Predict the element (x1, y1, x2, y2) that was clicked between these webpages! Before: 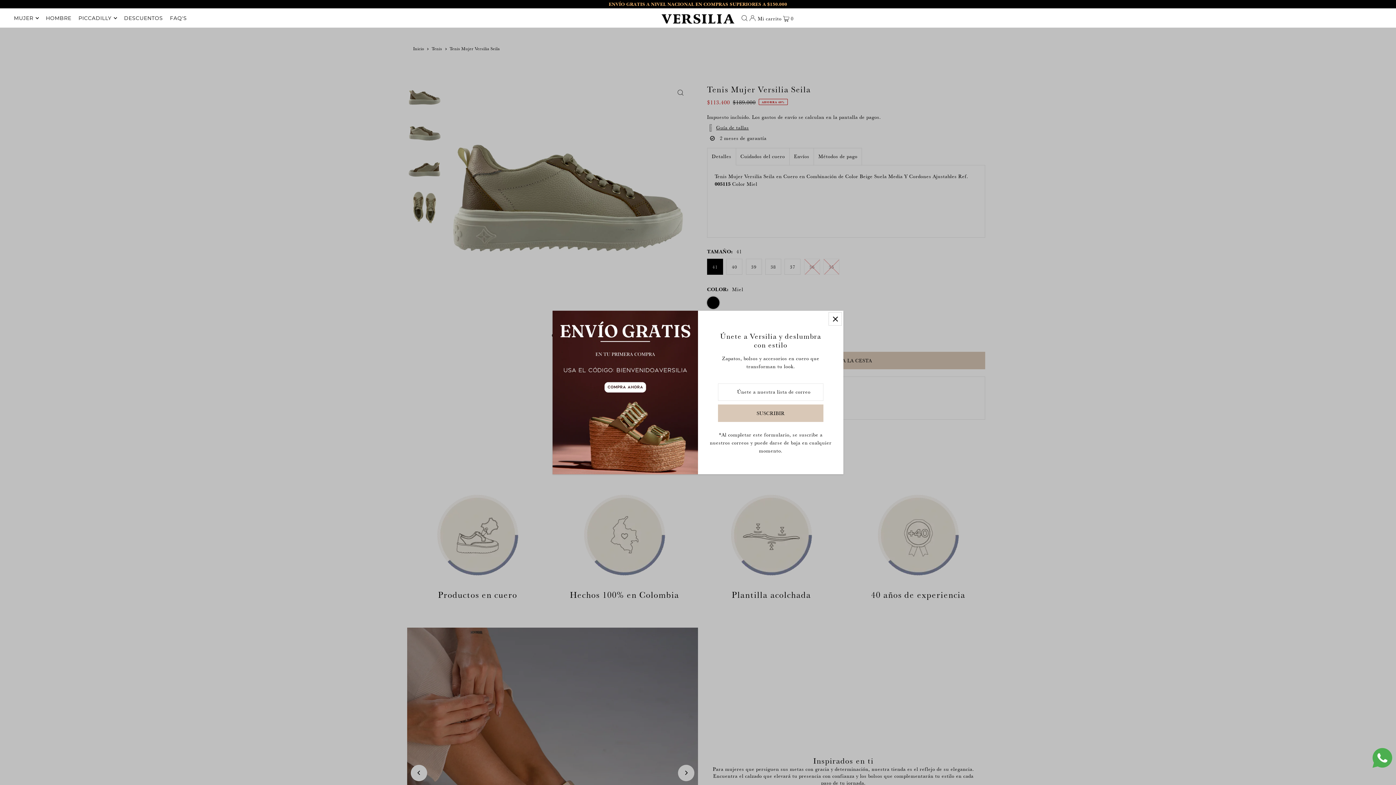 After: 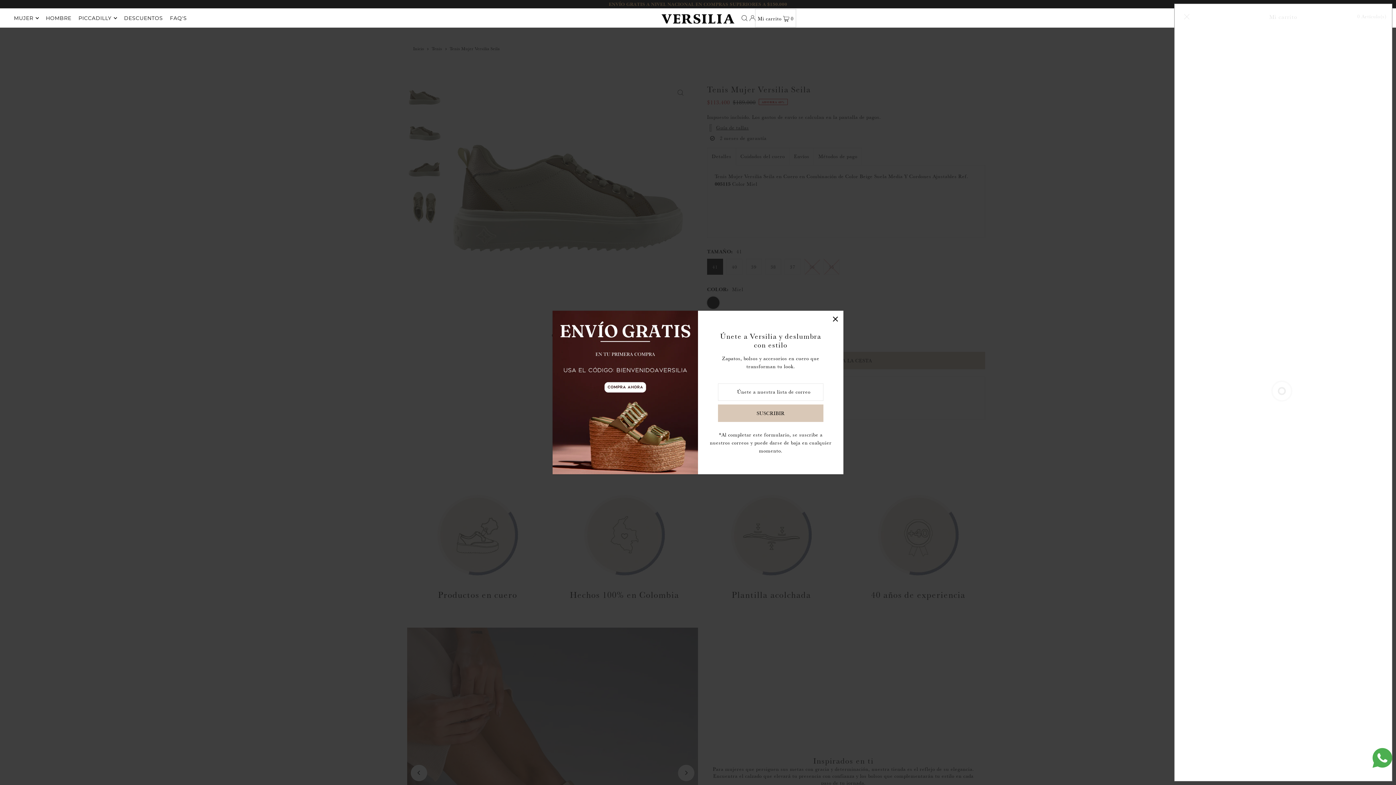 Action: bbox: (755, 9, 795, 26) label: Mi carrito  0